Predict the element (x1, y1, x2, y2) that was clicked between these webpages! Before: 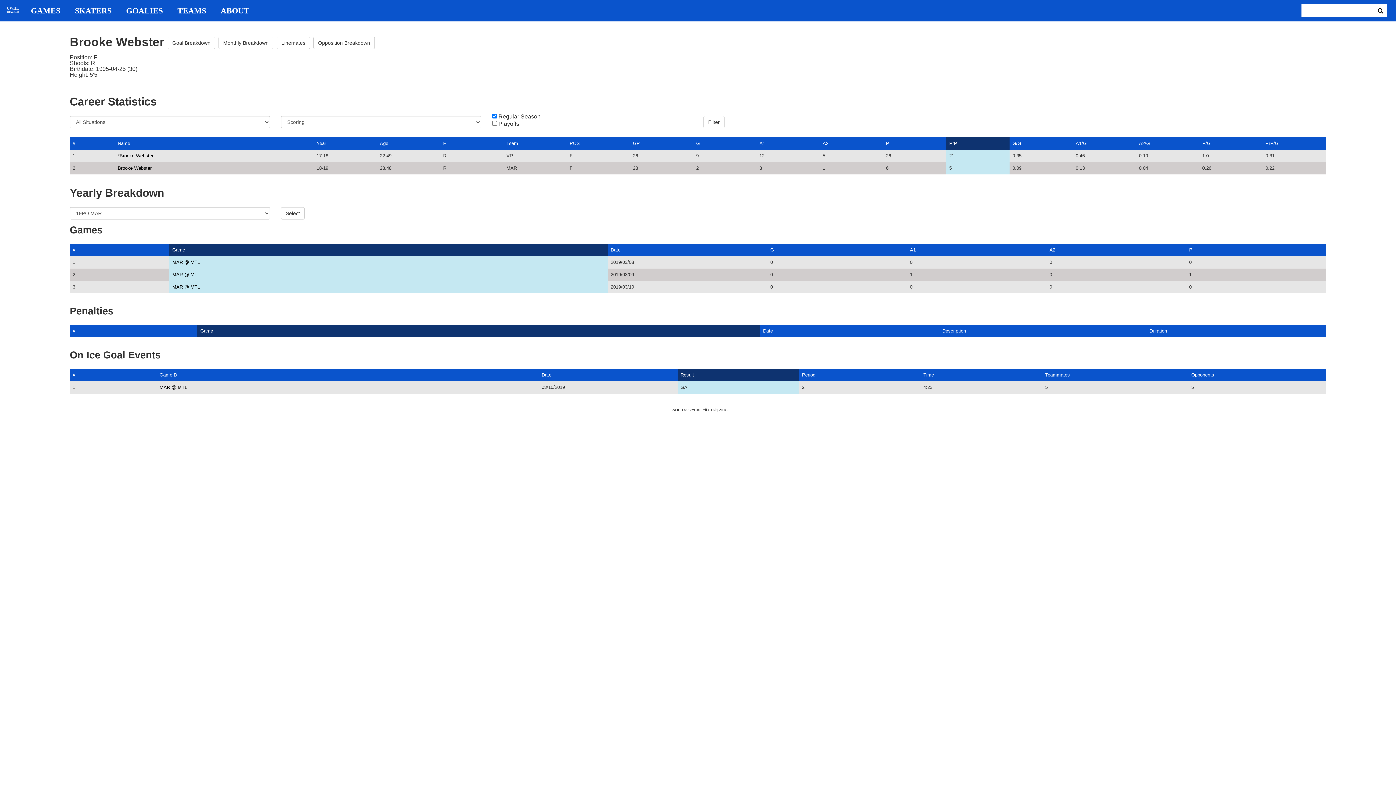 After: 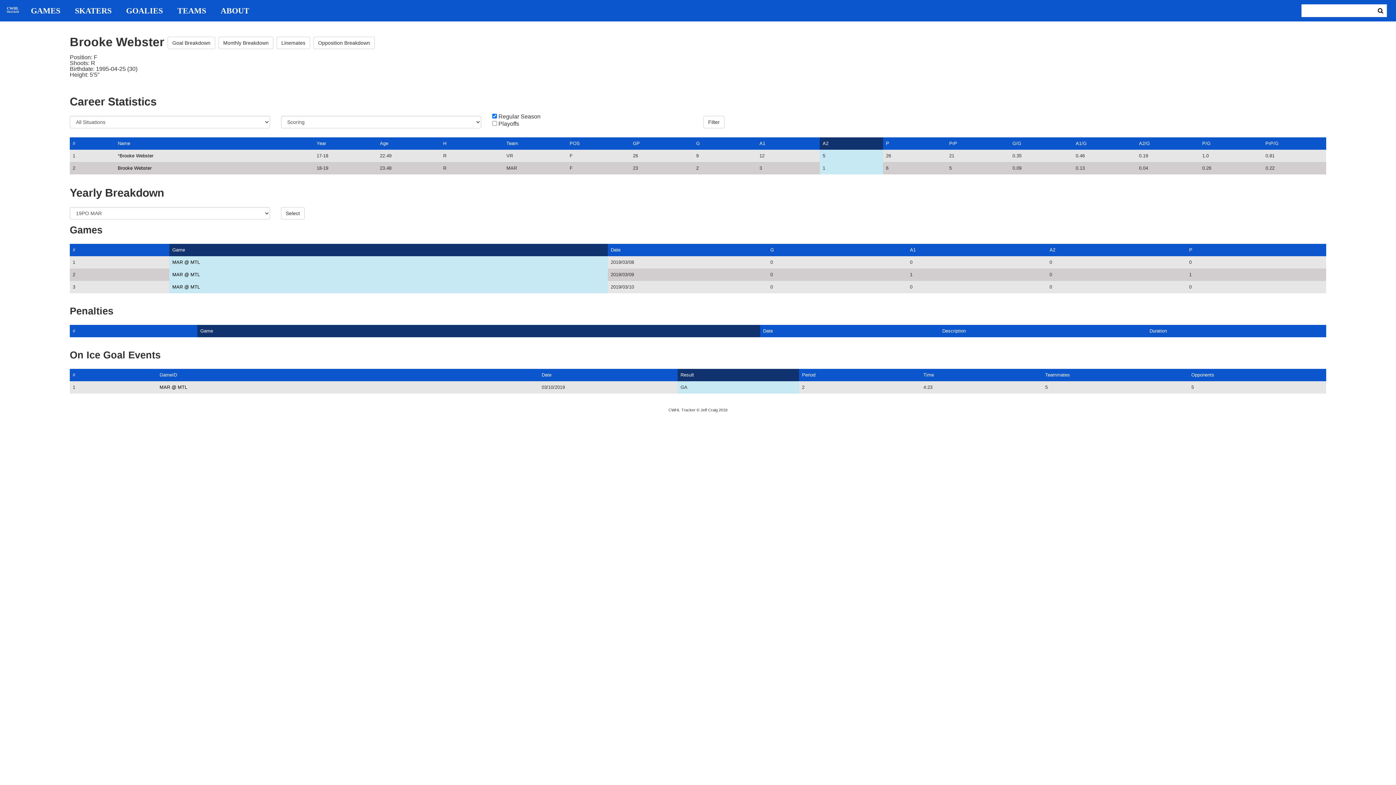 Action: label: A2 bbox: (822, 140, 828, 146)